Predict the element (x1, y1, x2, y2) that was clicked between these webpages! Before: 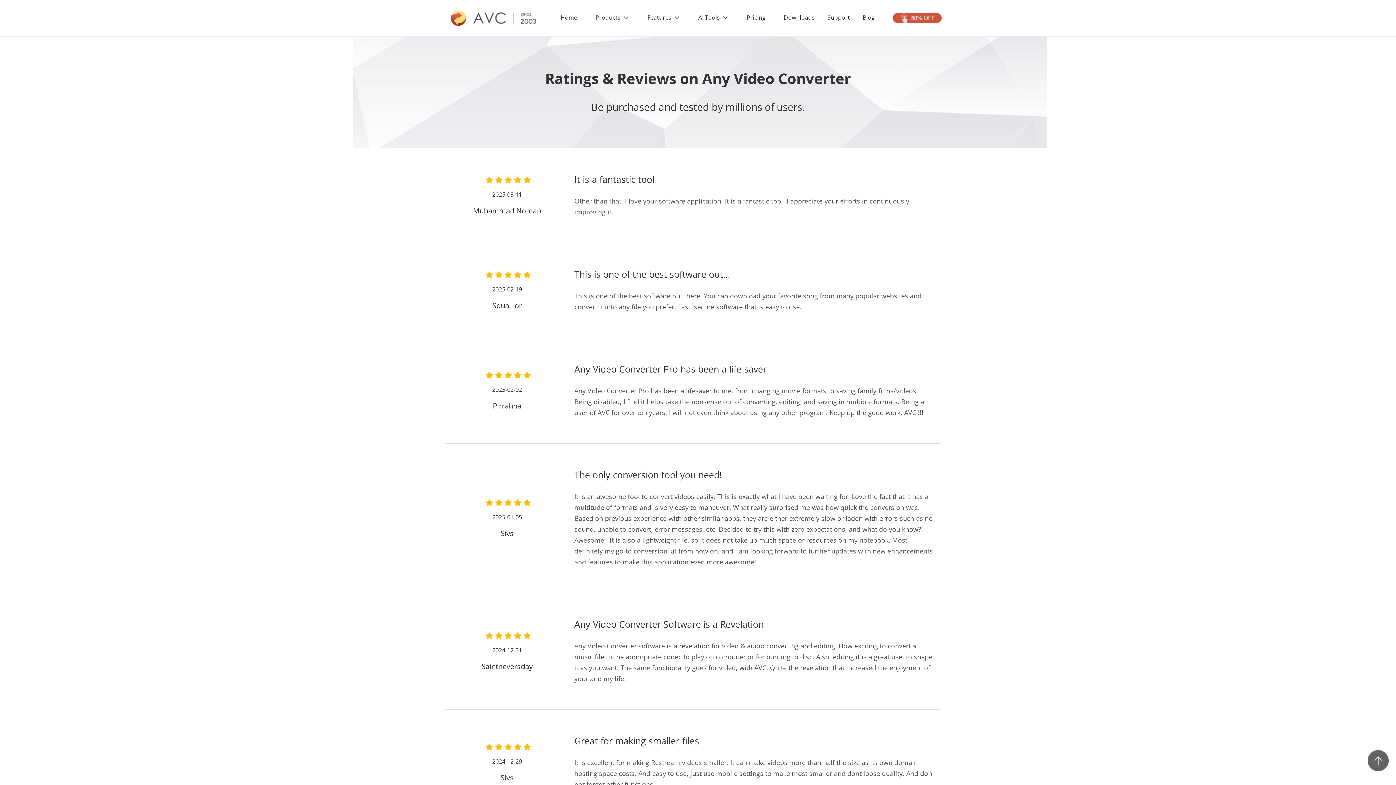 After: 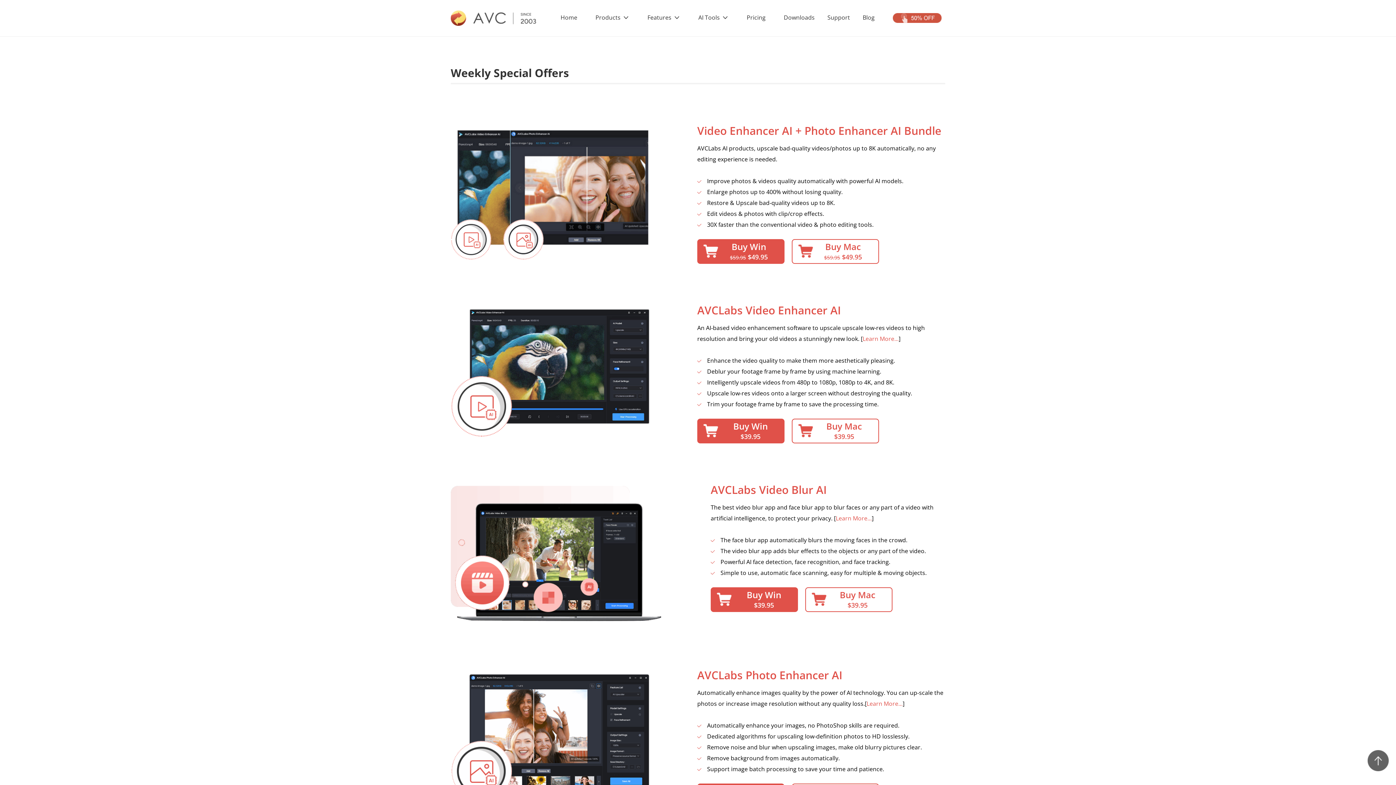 Action: bbox: (893, 10, 941, 25)